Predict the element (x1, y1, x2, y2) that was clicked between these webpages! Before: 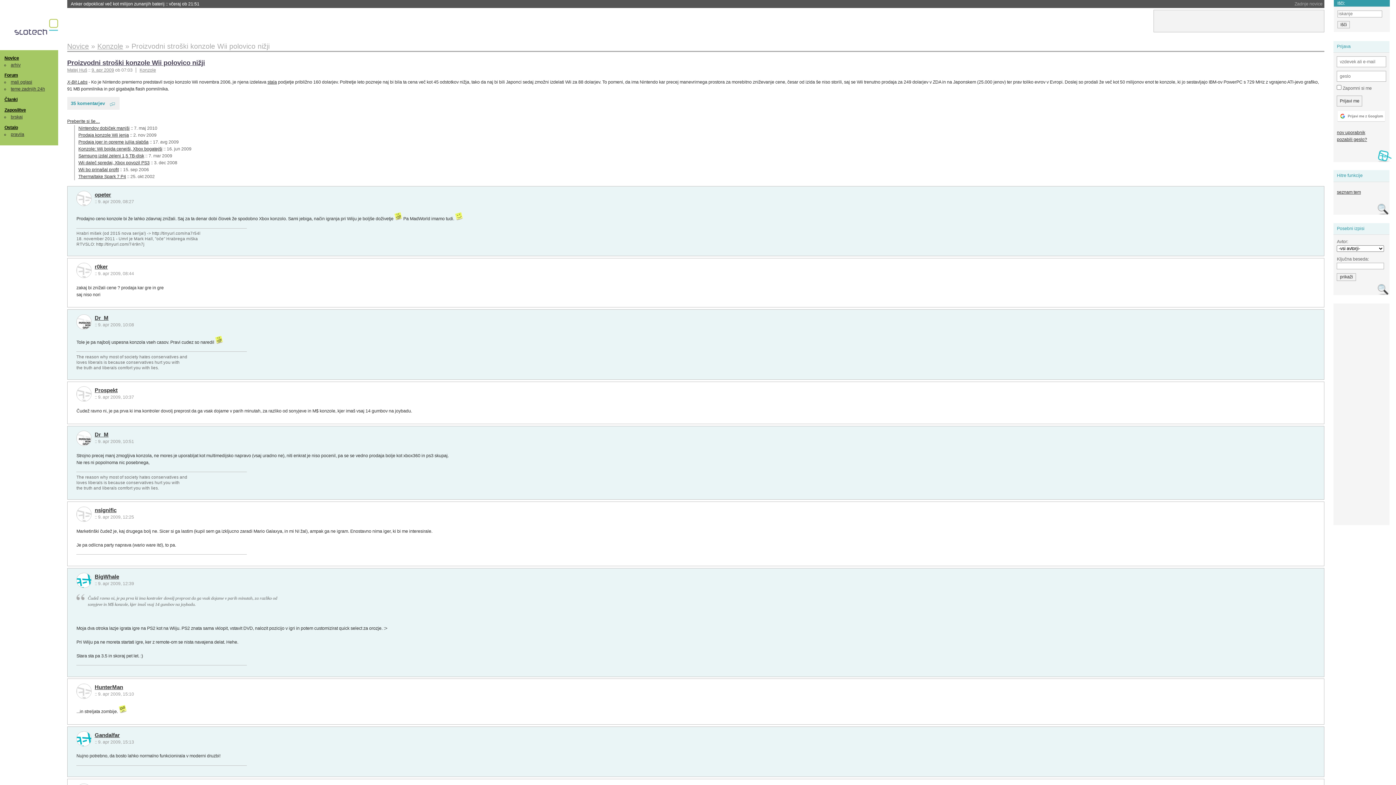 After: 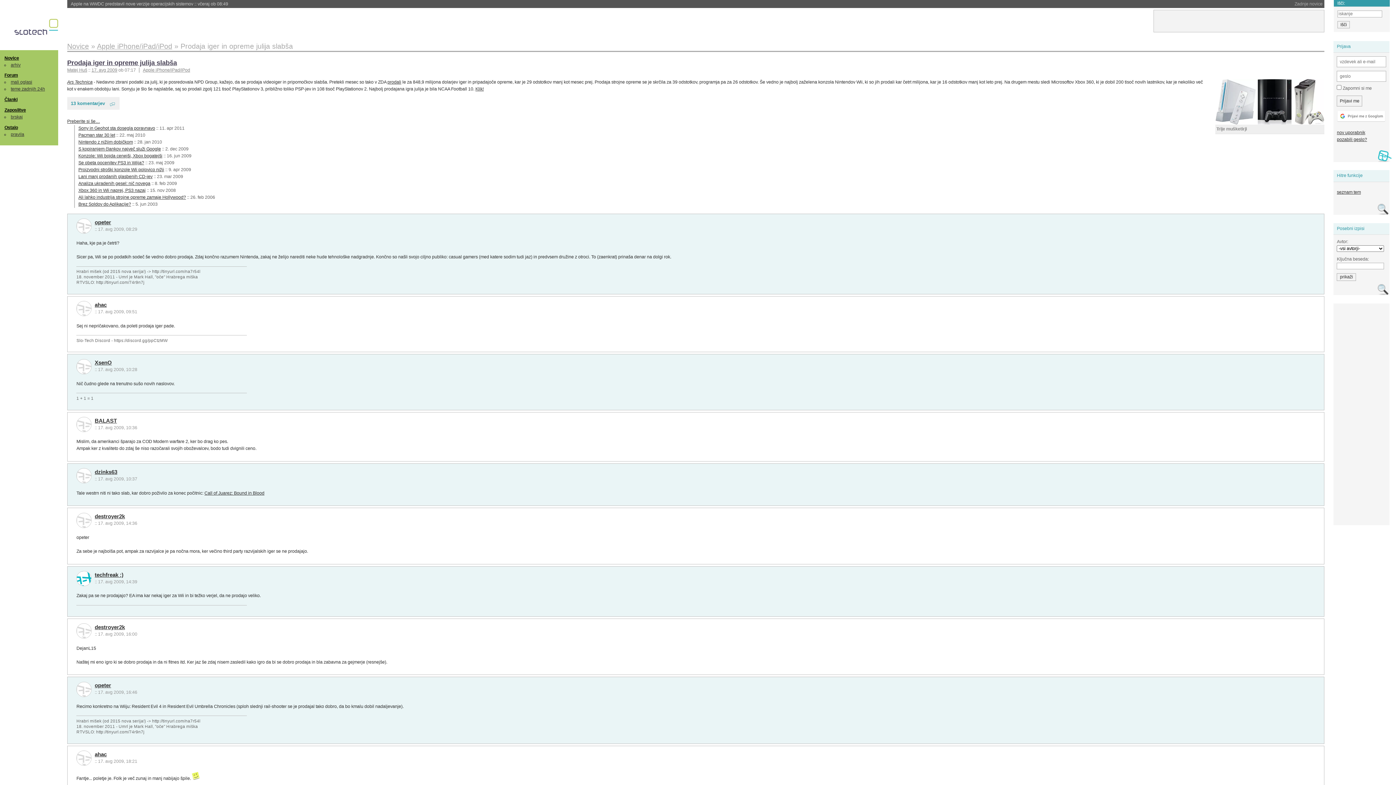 Action: bbox: (78, 139, 148, 144) label: Prodaja iger in opreme julija slabša